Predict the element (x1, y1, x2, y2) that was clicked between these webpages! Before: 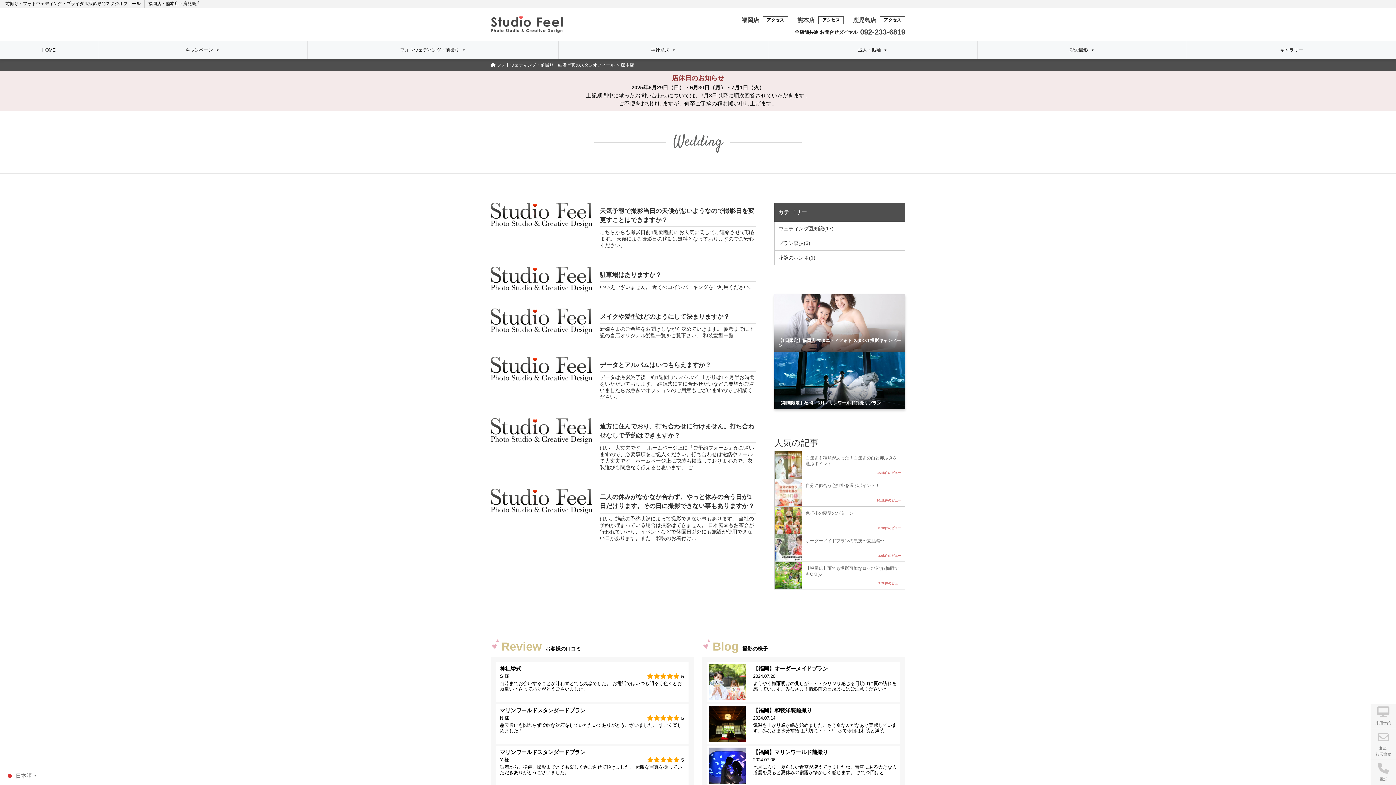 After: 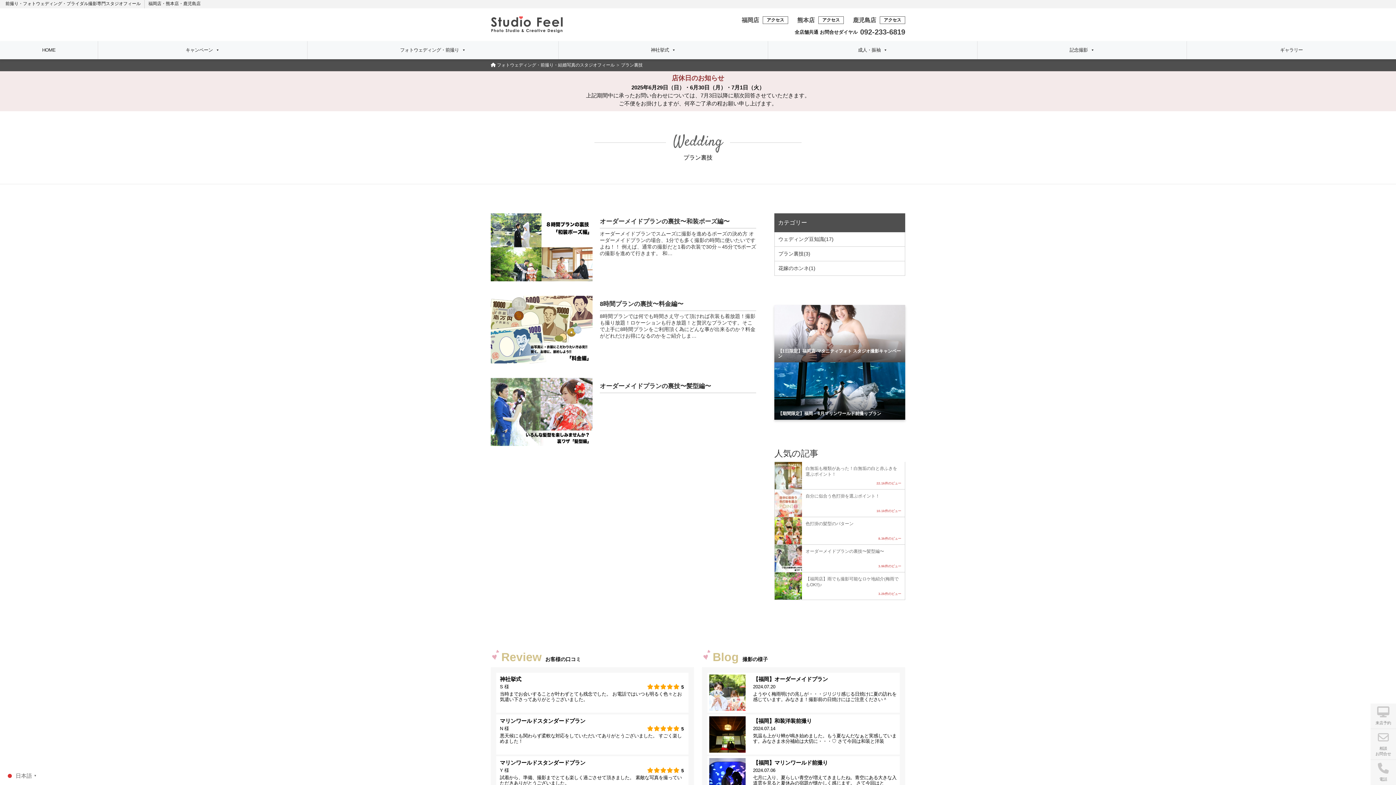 Action: label: プラン裏技(3) bbox: (774, 236, 905, 250)